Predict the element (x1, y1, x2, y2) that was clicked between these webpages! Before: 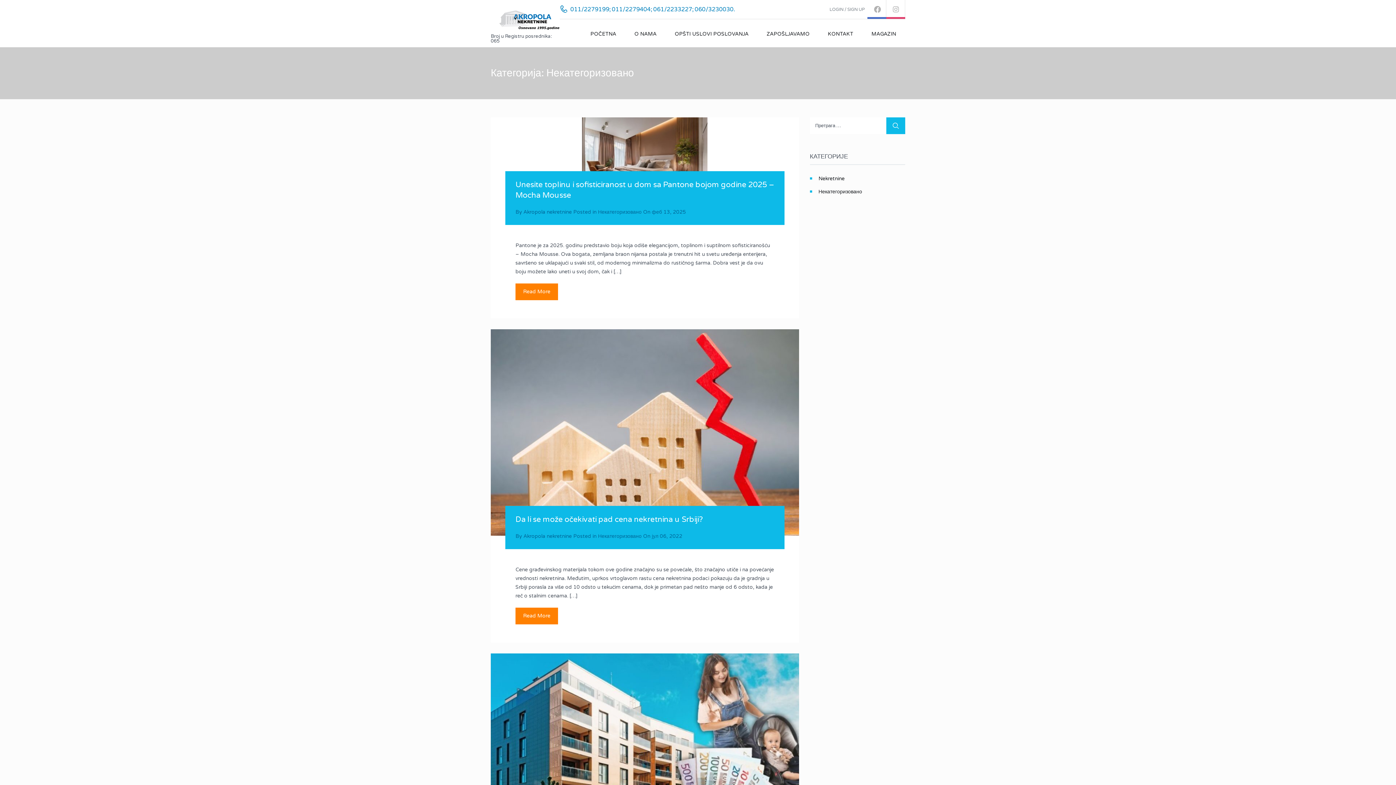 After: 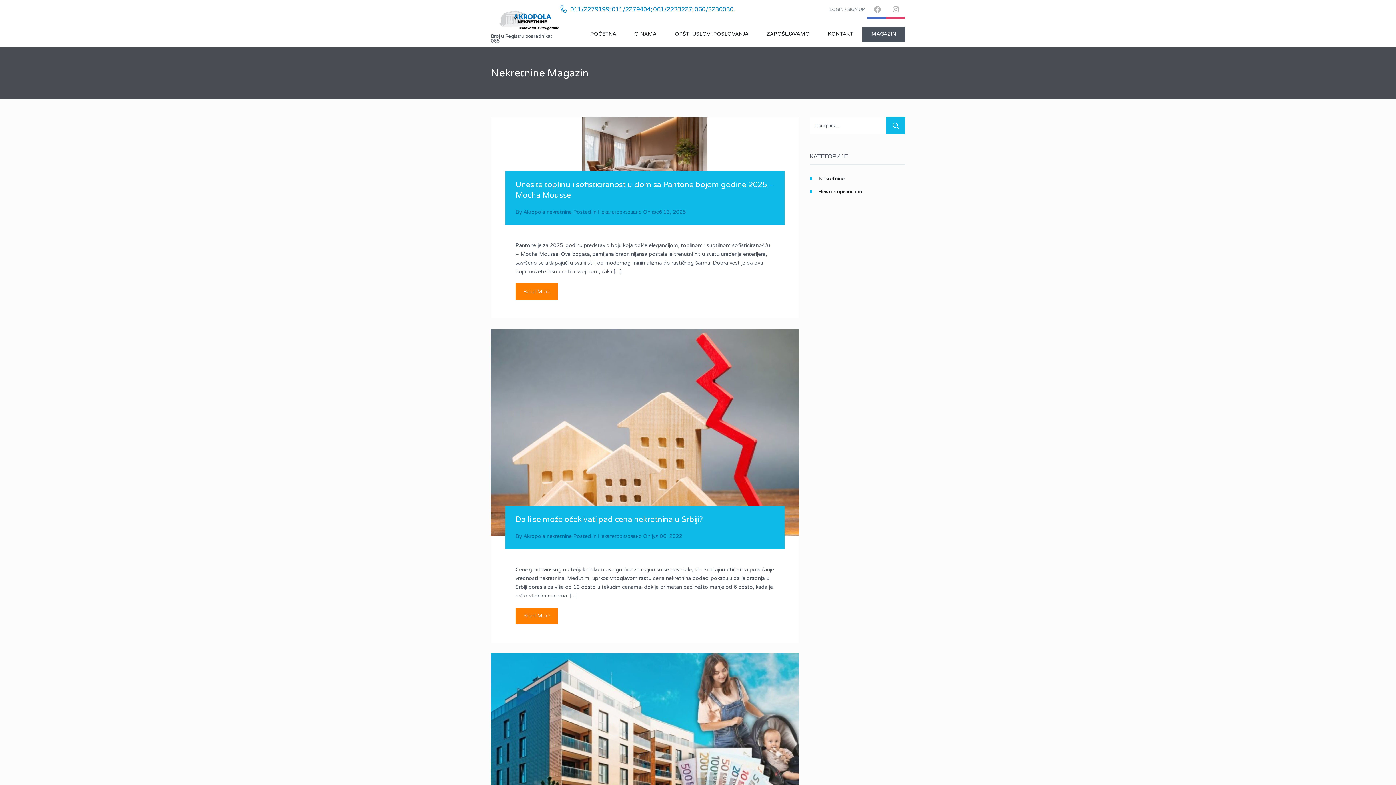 Action: bbox: (862, 26, 905, 41) label: MAGAZIN